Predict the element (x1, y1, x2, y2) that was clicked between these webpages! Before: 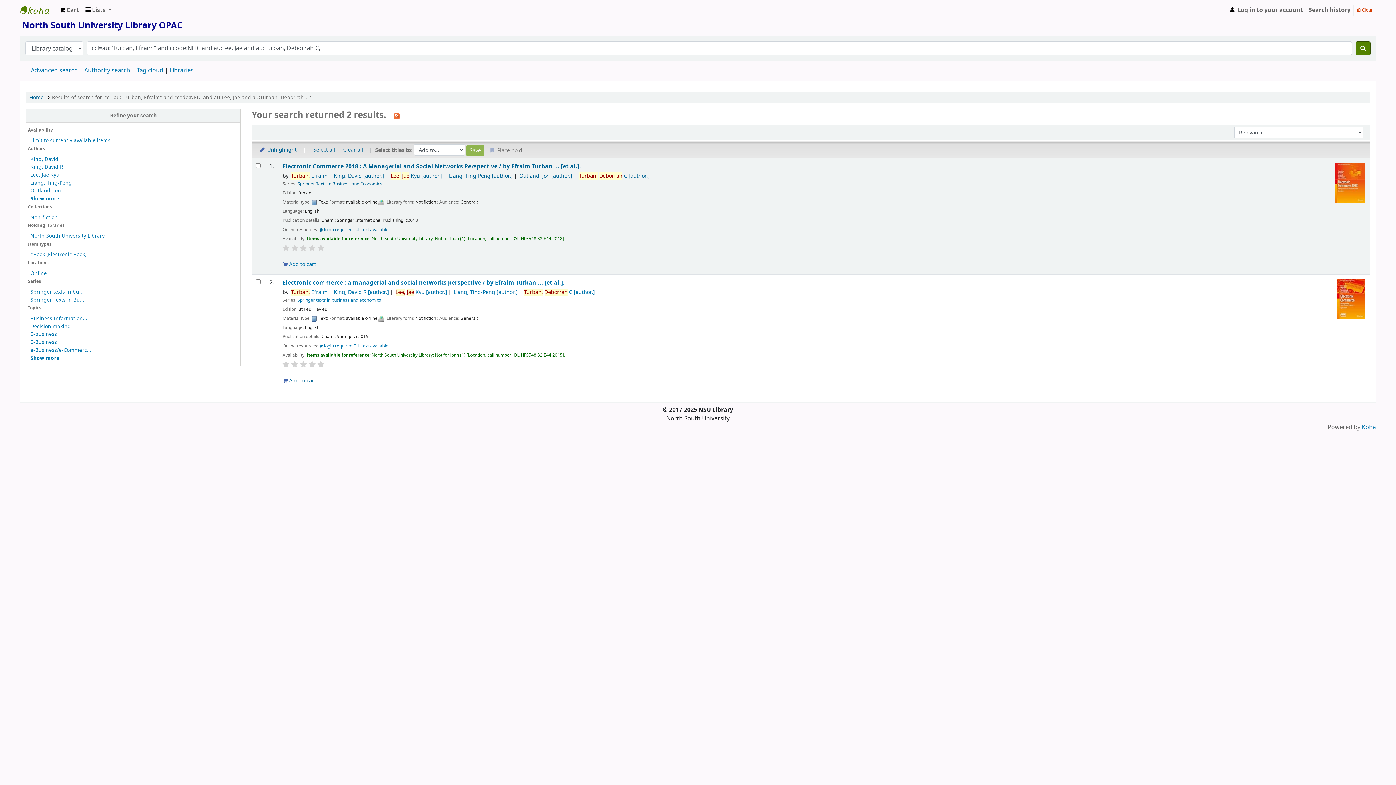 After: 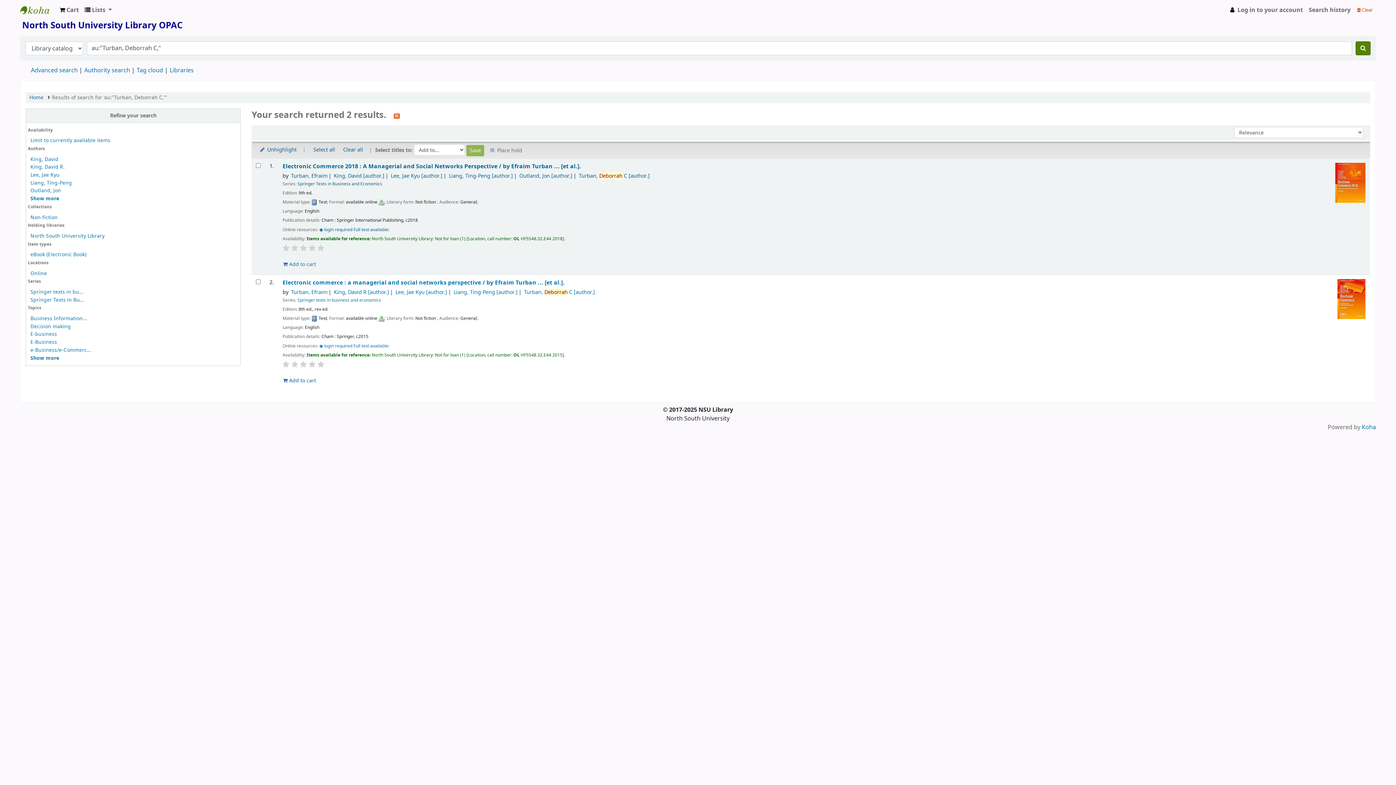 Action: label: Turban, Deborrah C [author.] bbox: (579, 172, 649, 179)